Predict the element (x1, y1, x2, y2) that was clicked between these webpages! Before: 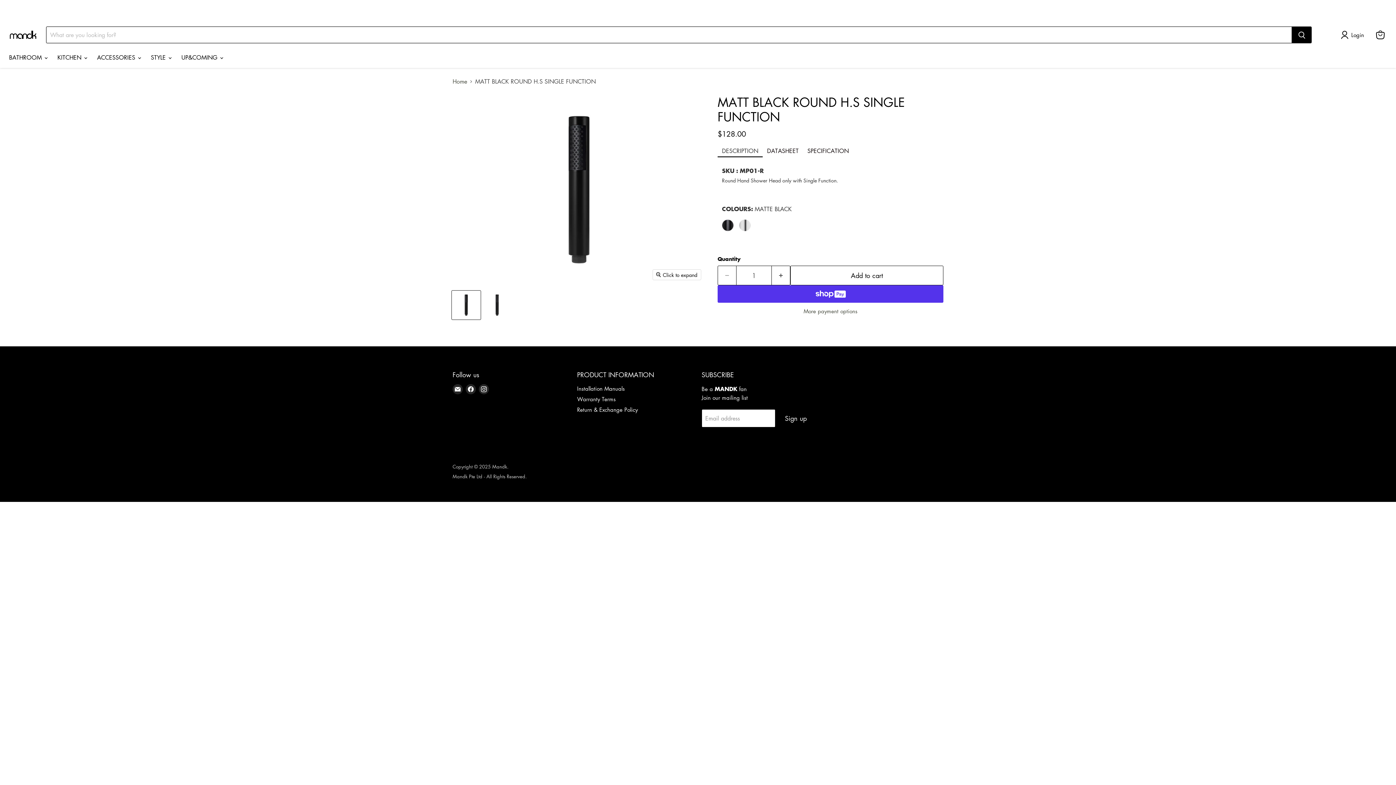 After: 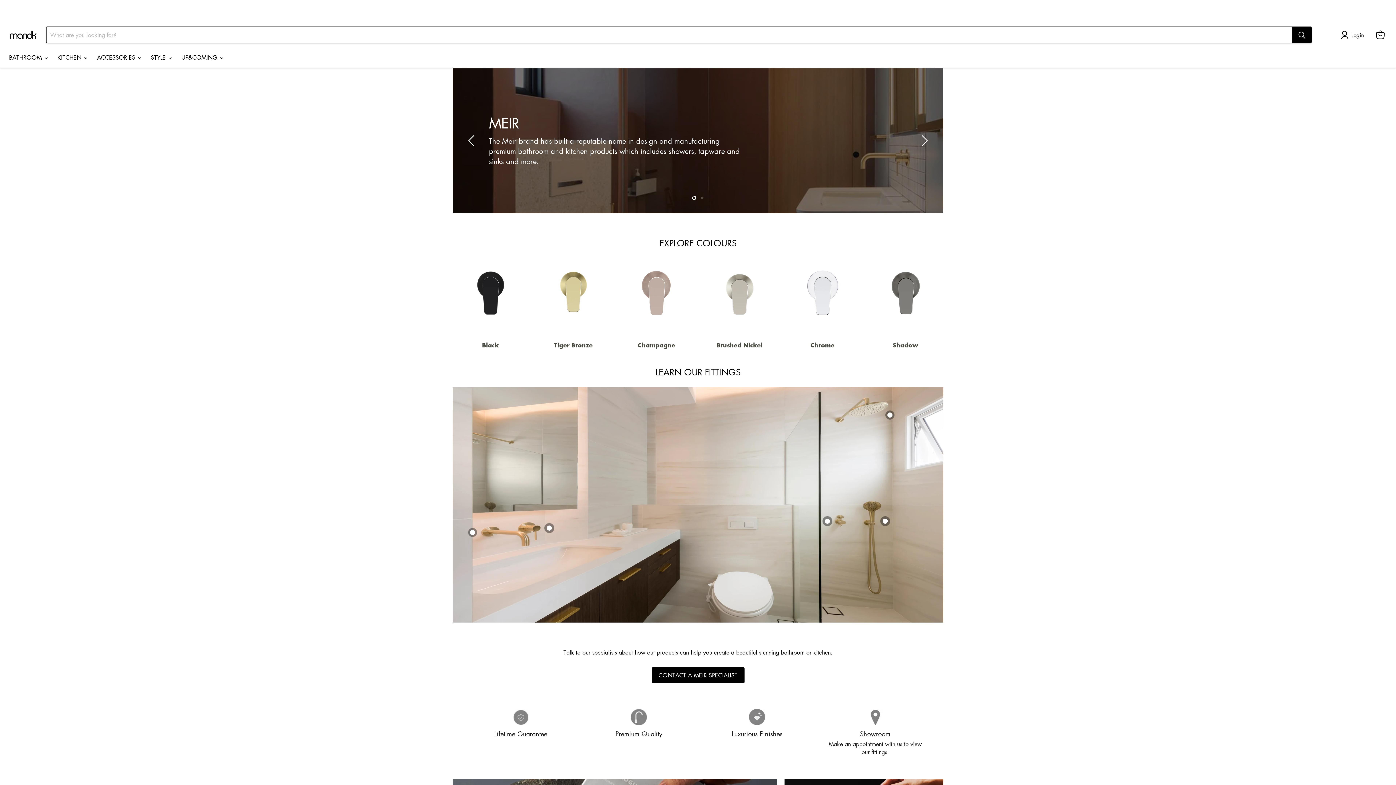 Action: bbox: (452, 78, 467, 84) label: Home